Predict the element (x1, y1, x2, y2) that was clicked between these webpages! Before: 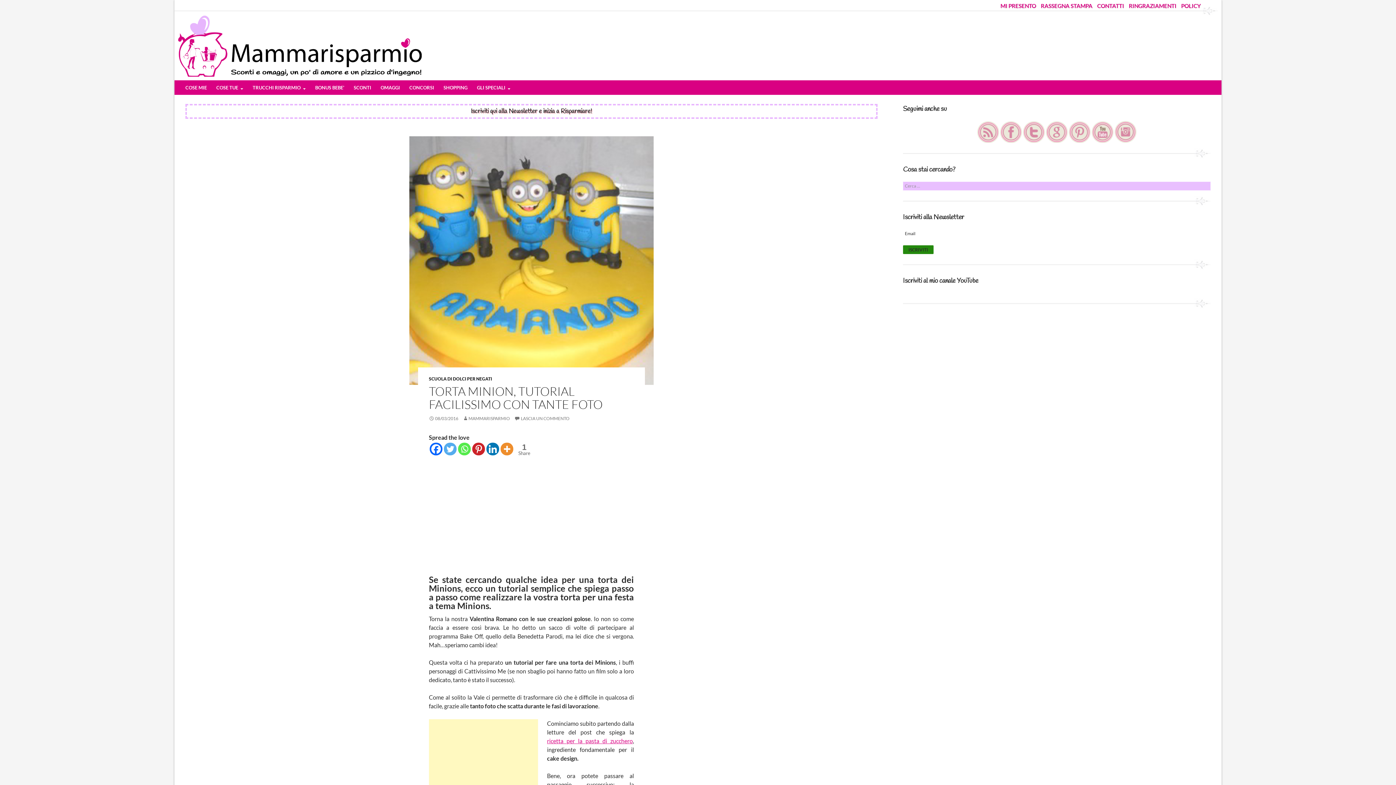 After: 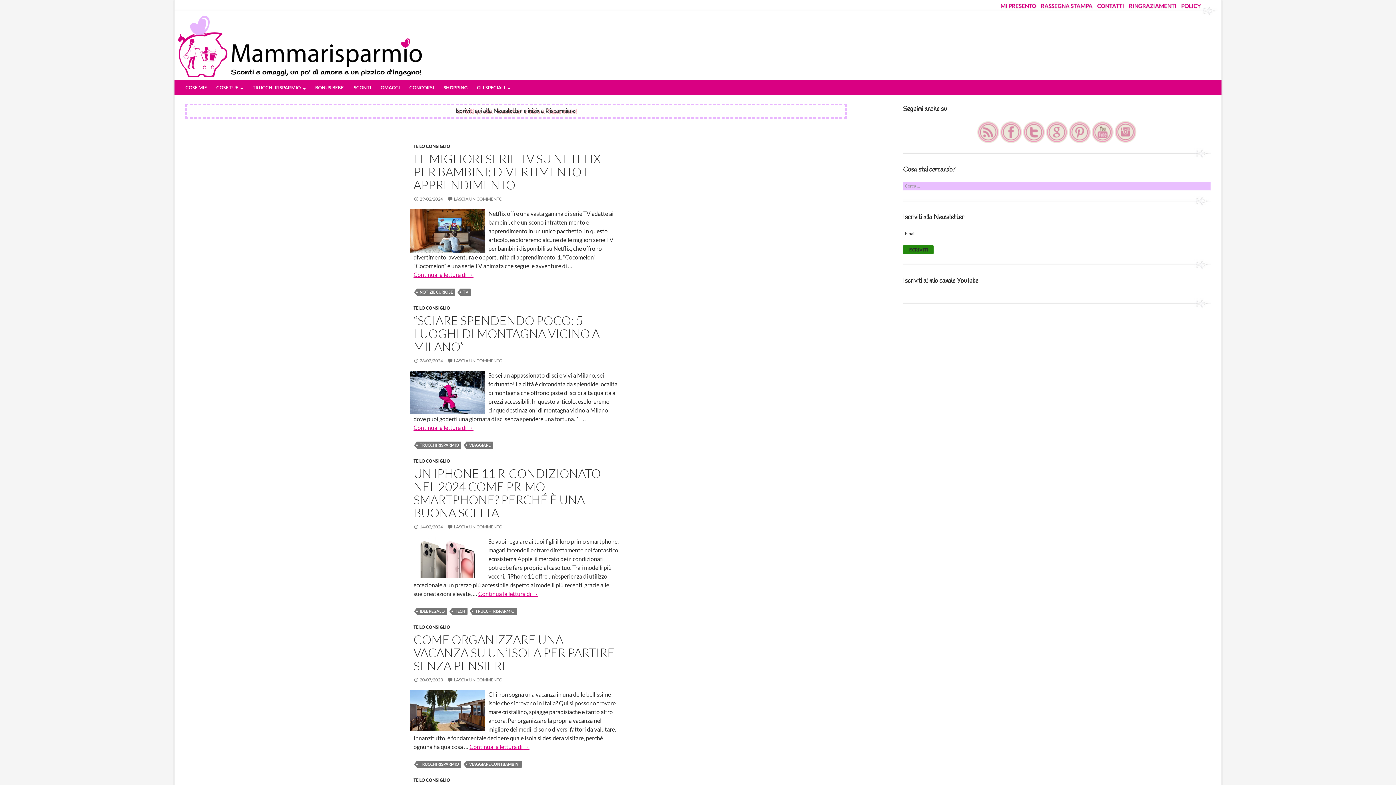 Action: label: SHOPPING bbox: (439, 80, 472, 94)